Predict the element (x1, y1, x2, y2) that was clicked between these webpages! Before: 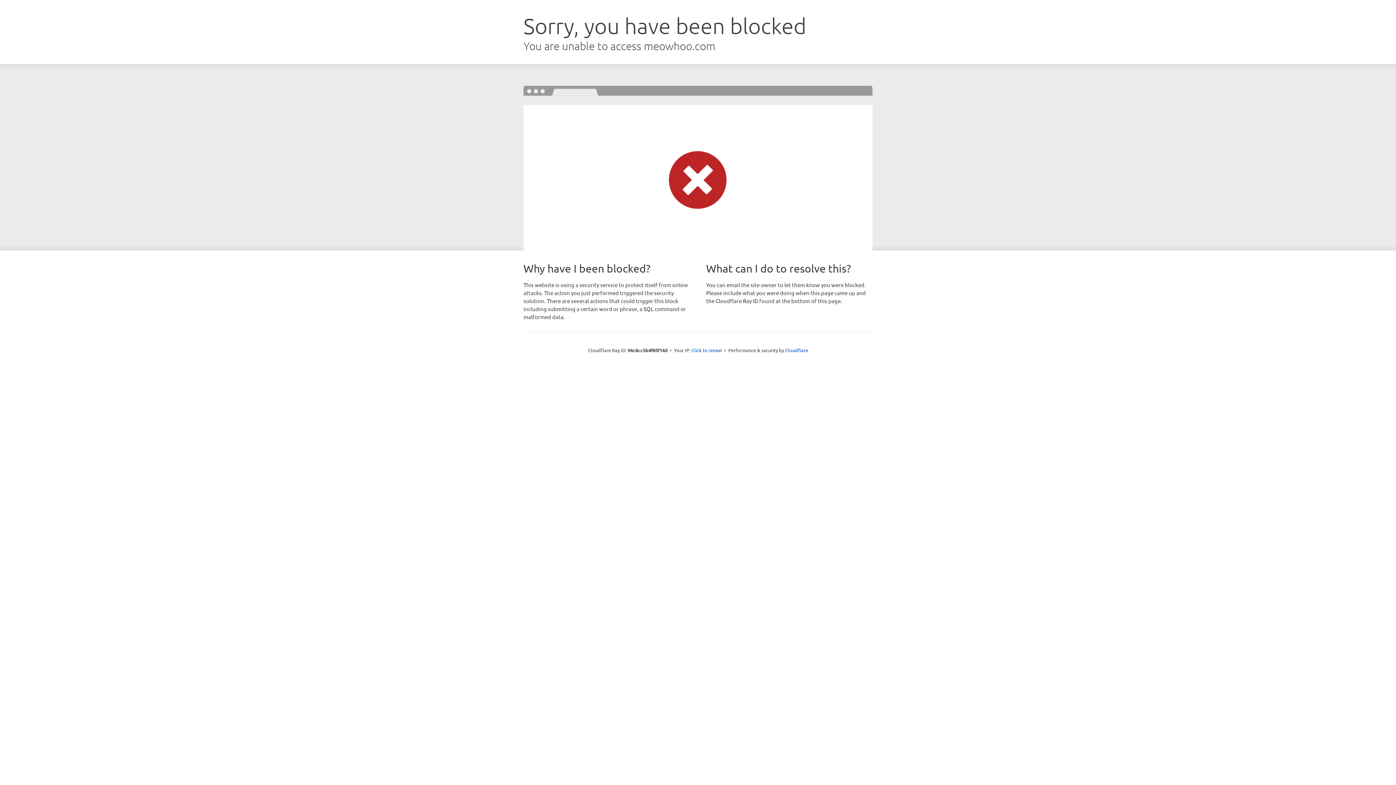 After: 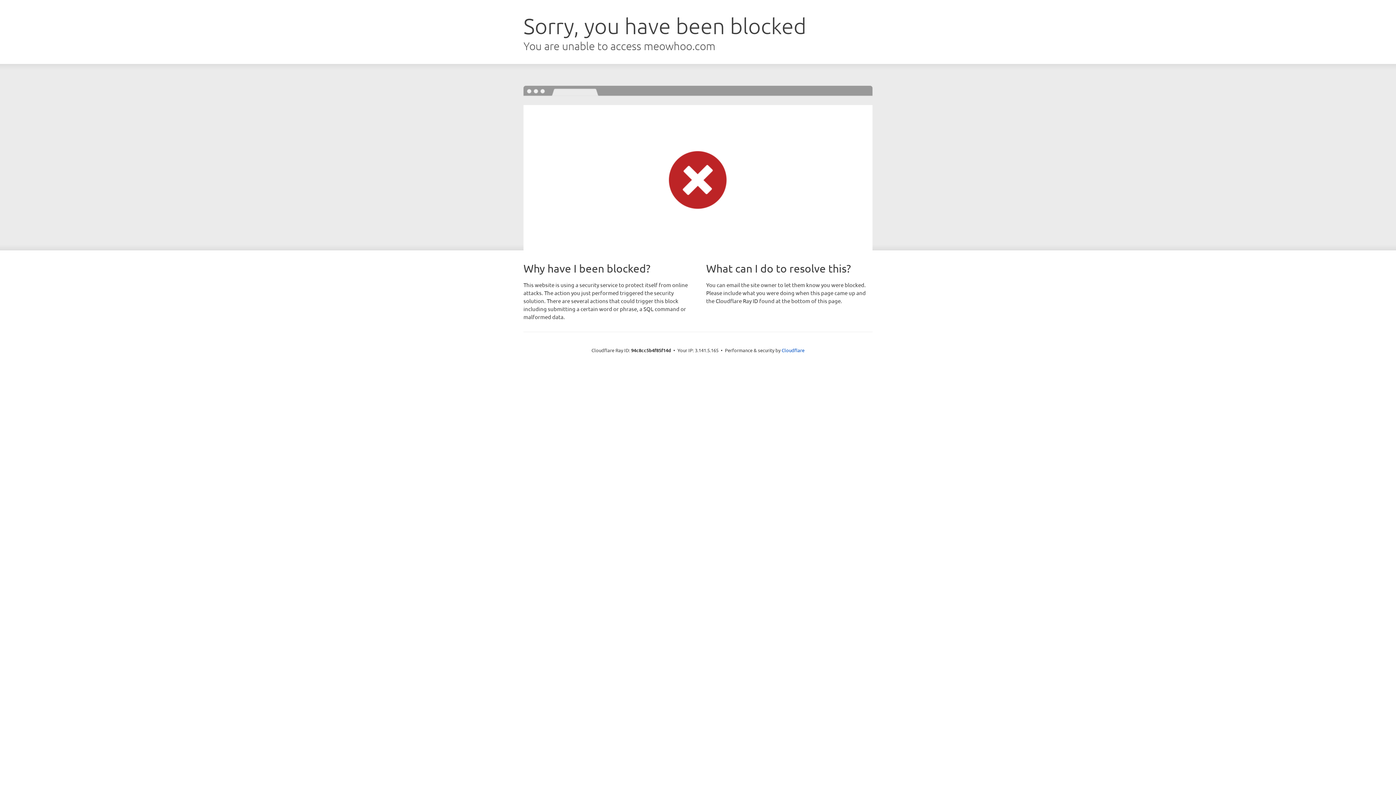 Action: bbox: (691, 346, 722, 353) label: Click to reveal